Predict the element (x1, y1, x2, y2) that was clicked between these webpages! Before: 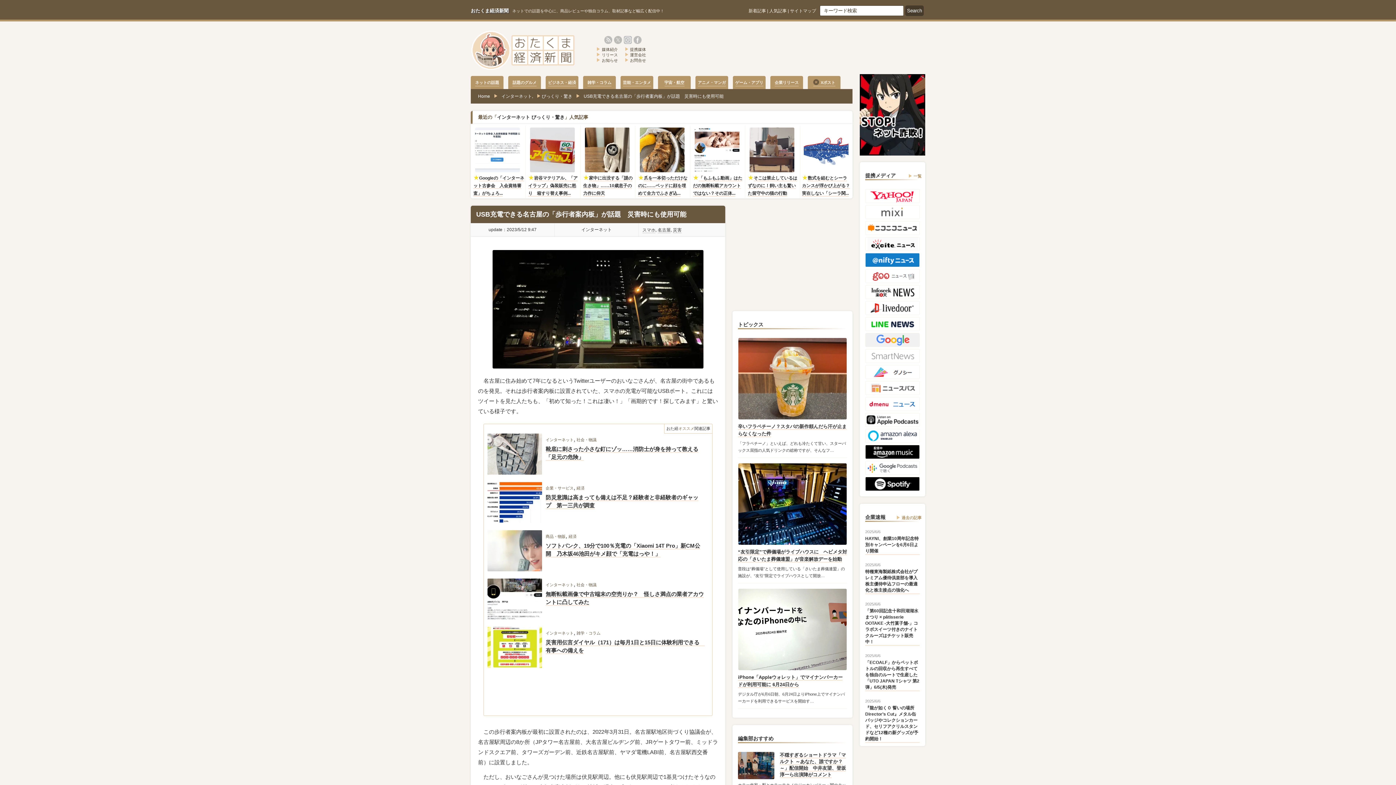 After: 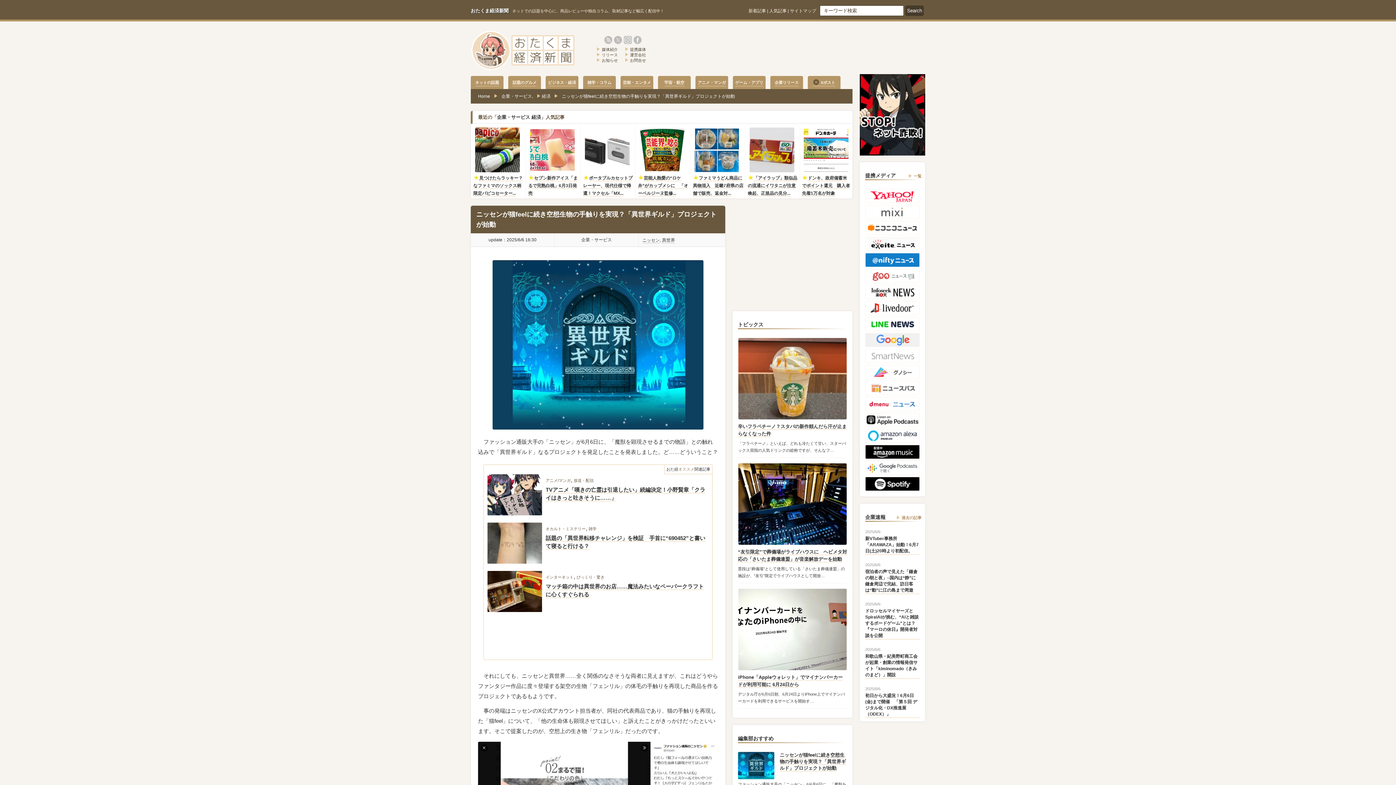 Action: bbox: (738, 720, 774, 748)